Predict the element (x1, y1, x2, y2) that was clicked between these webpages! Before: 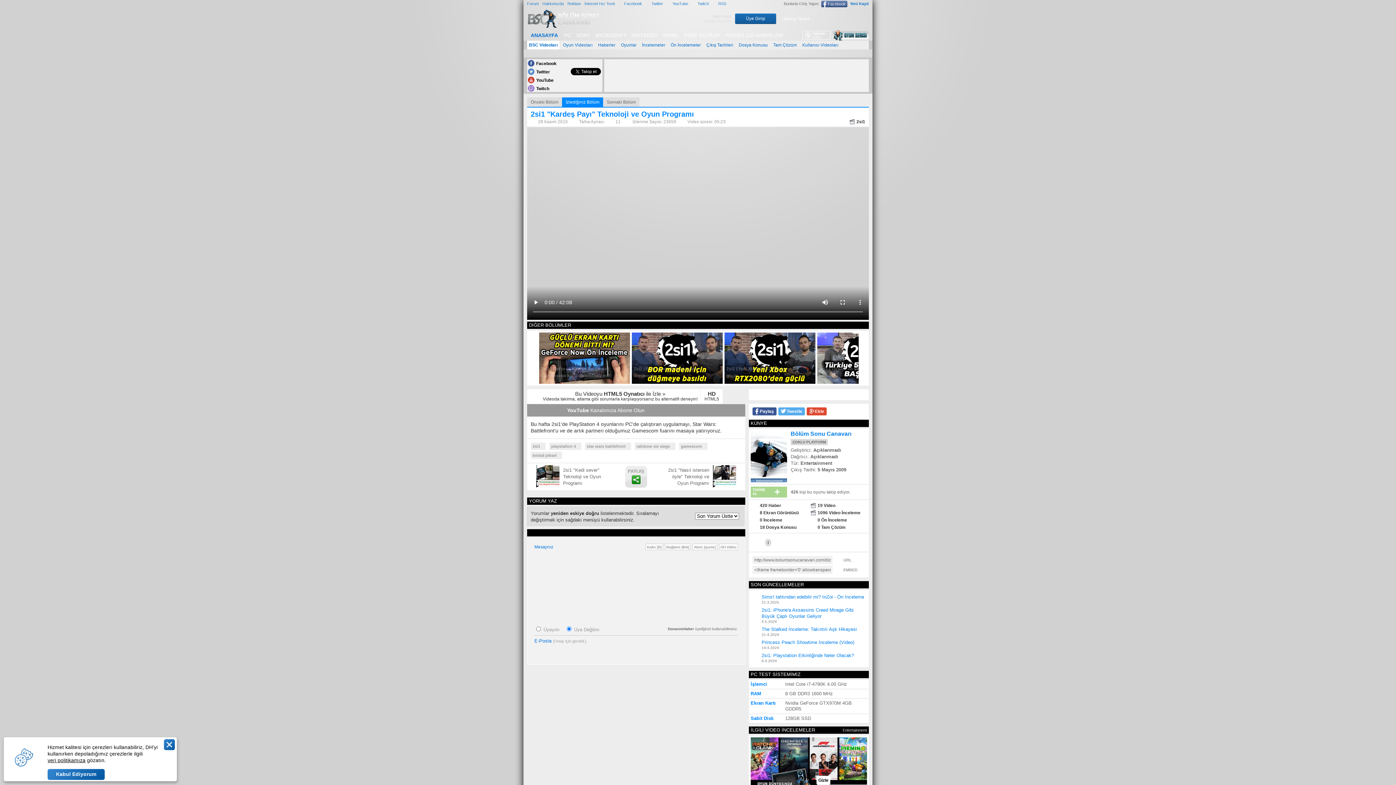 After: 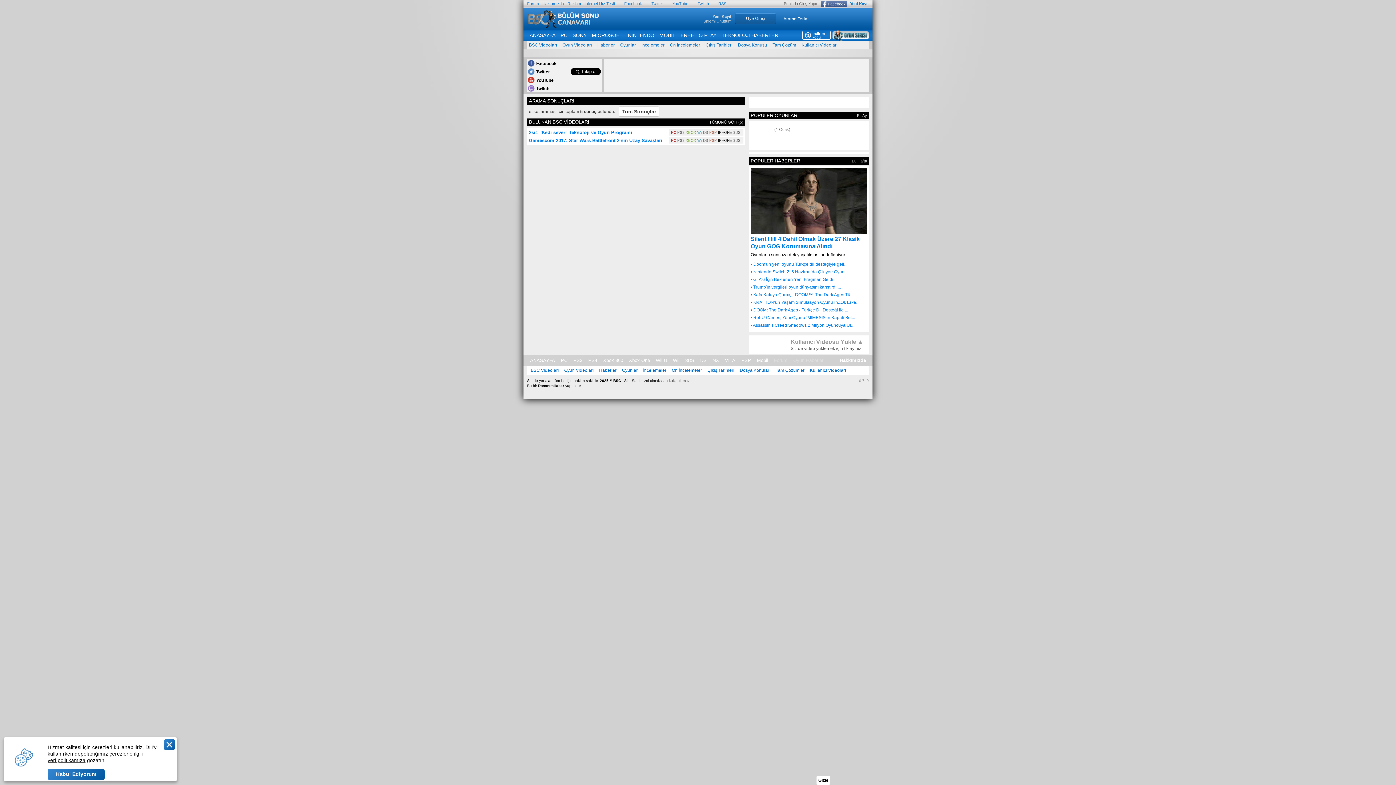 Action: bbox: (585, 442, 631, 450) label: star wars battlefront